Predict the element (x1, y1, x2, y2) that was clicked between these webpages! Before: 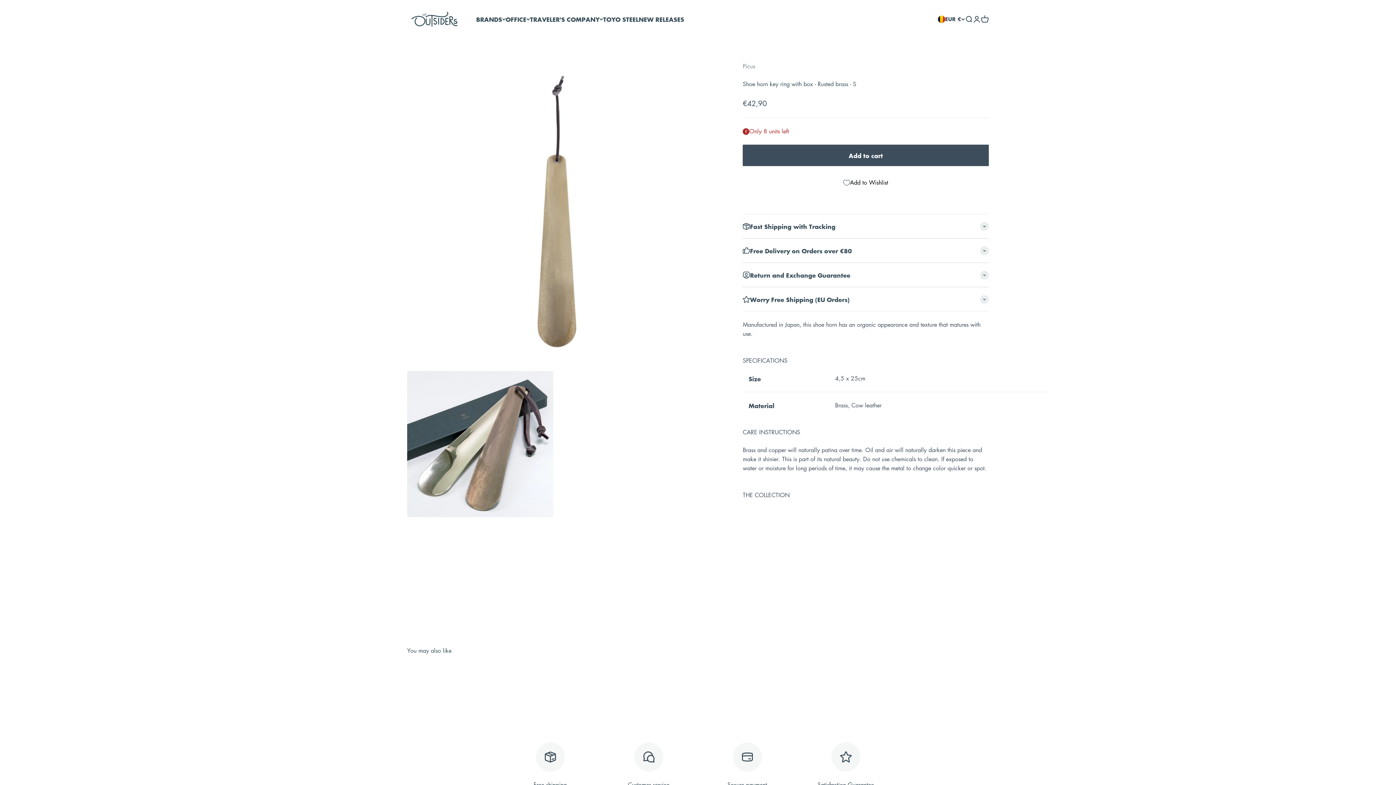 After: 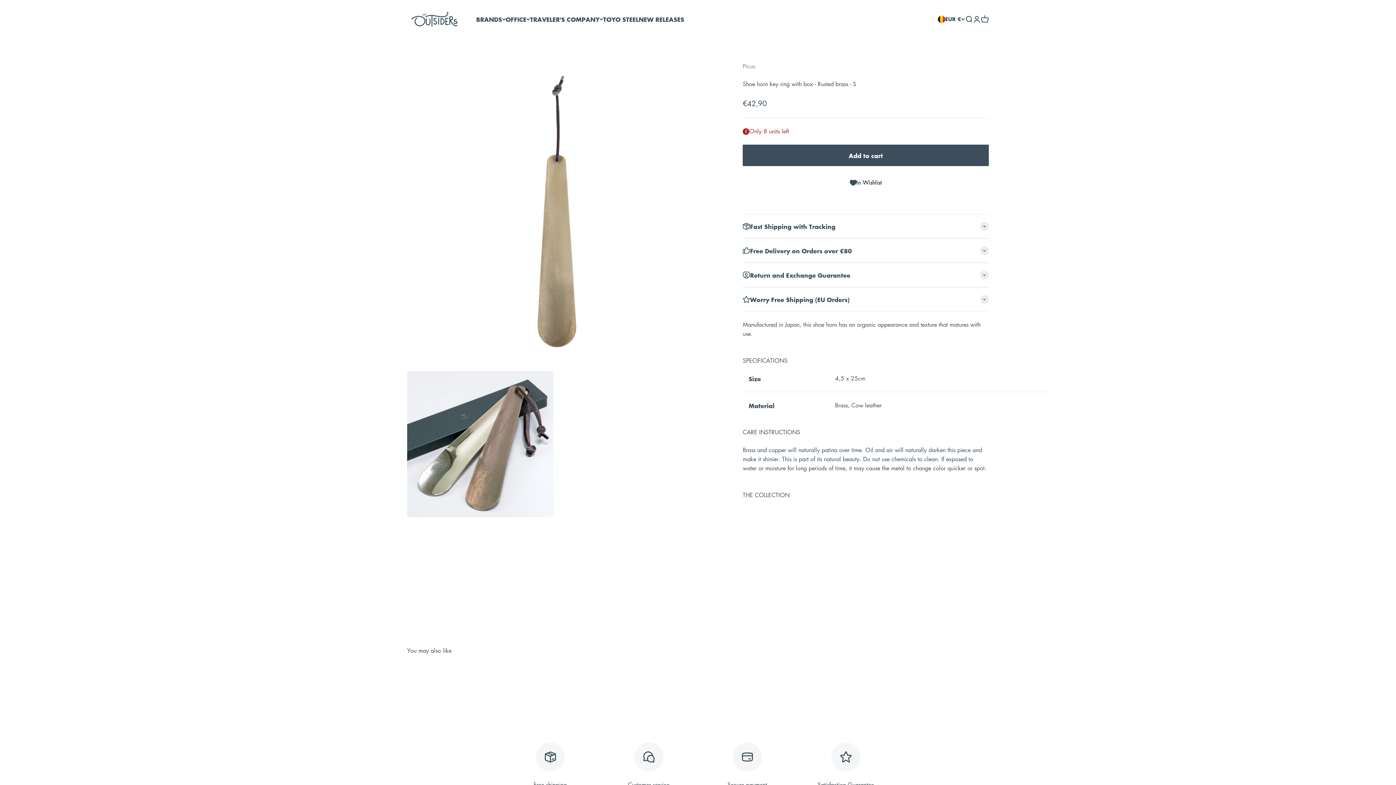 Action: label: Add to Wishlist bbox: (742, 174, 989, 191)